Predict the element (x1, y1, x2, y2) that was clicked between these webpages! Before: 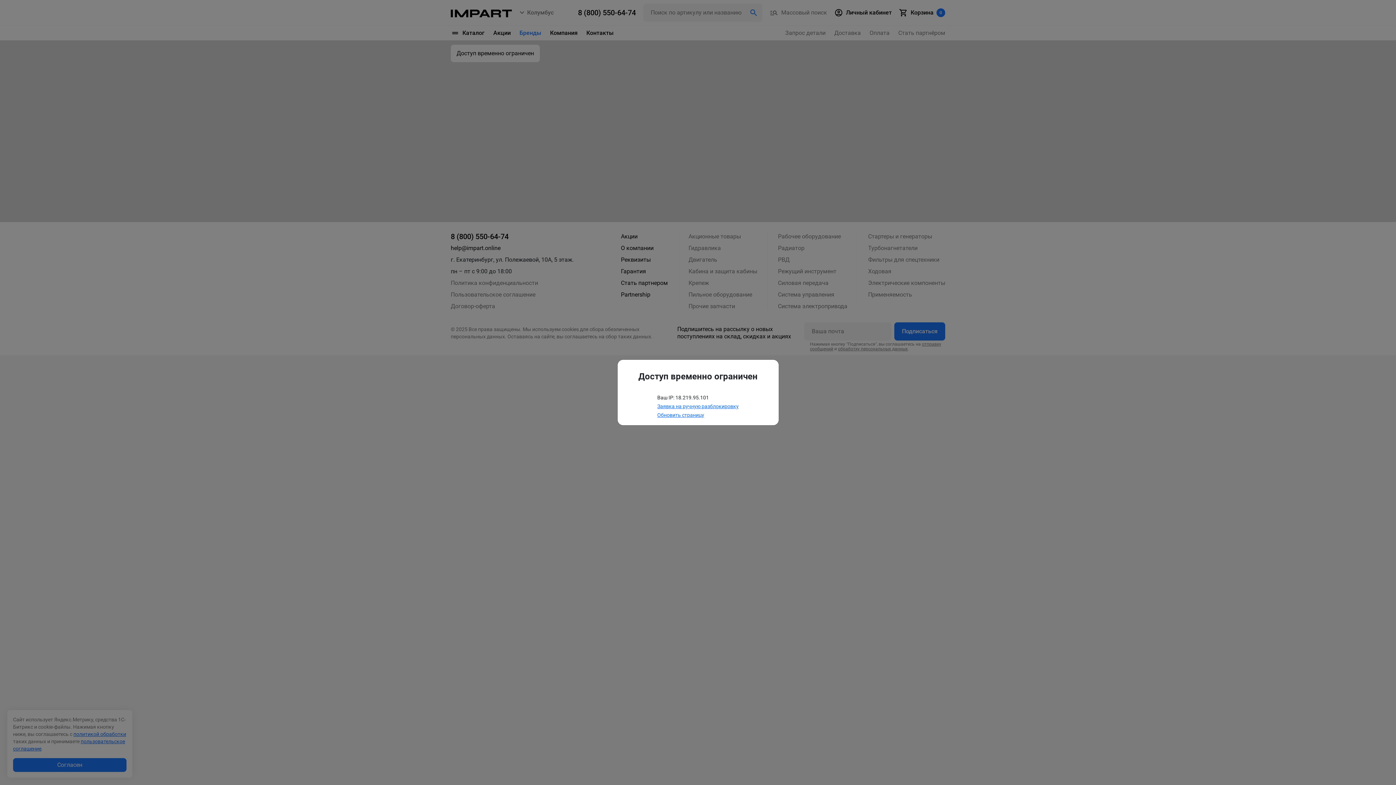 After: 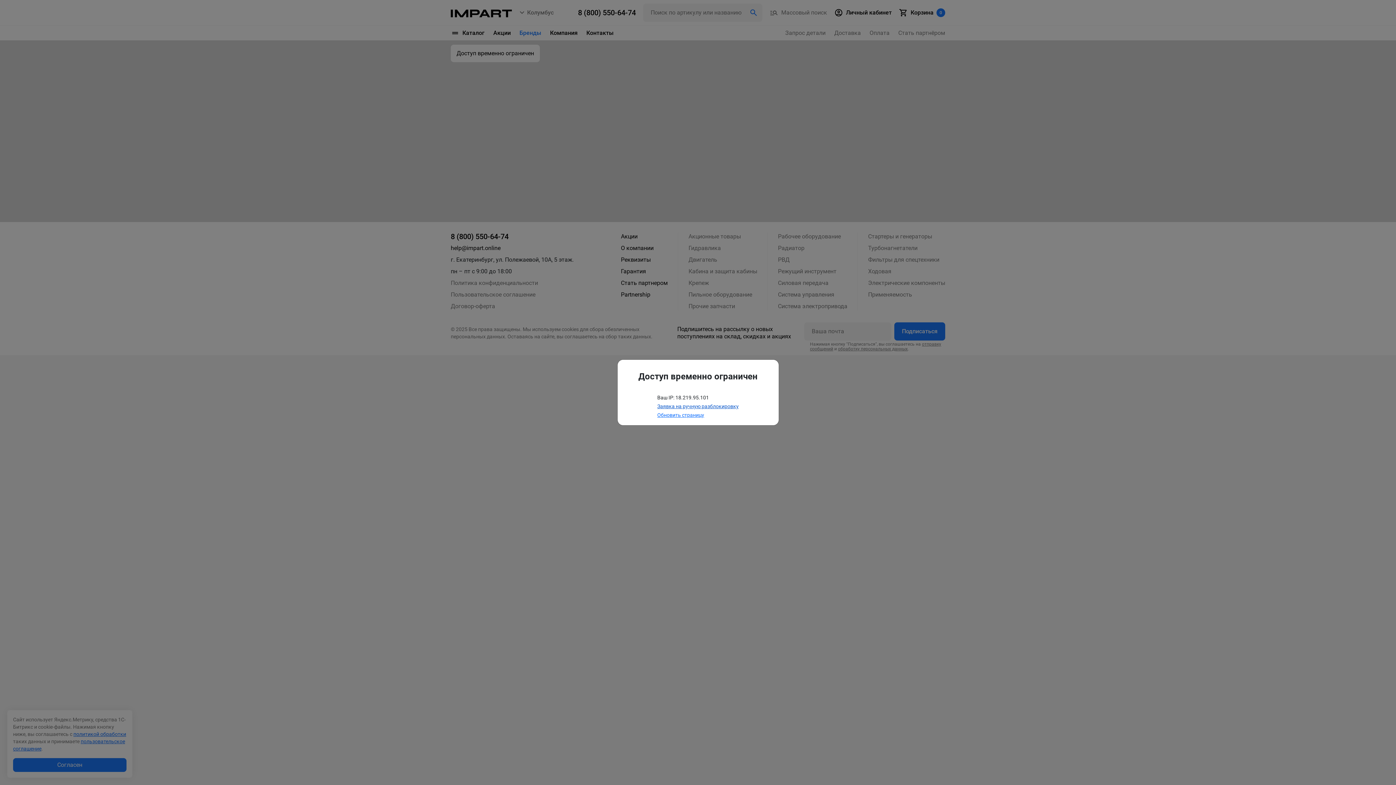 Action: label: Заявка на ручную разблокировку bbox: (657, 403, 738, 409)